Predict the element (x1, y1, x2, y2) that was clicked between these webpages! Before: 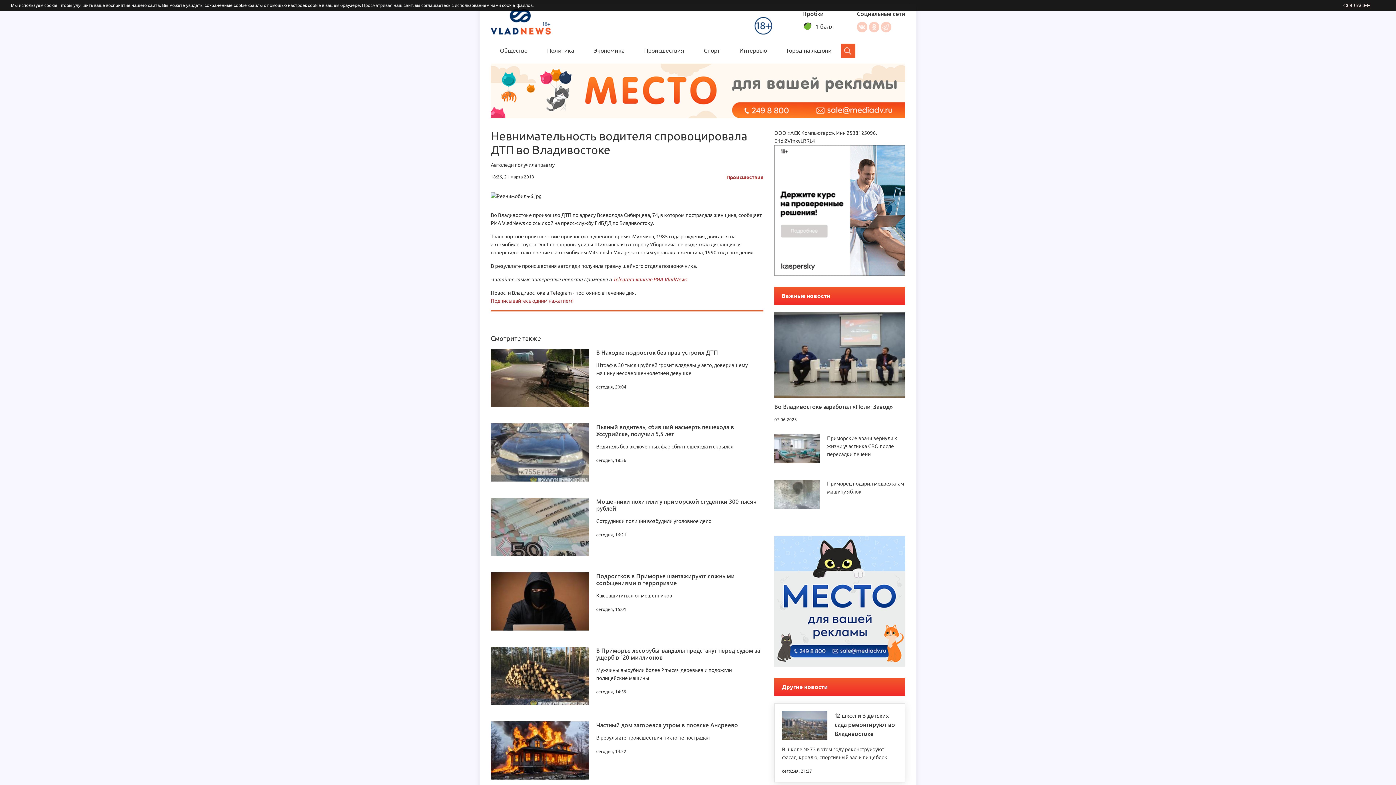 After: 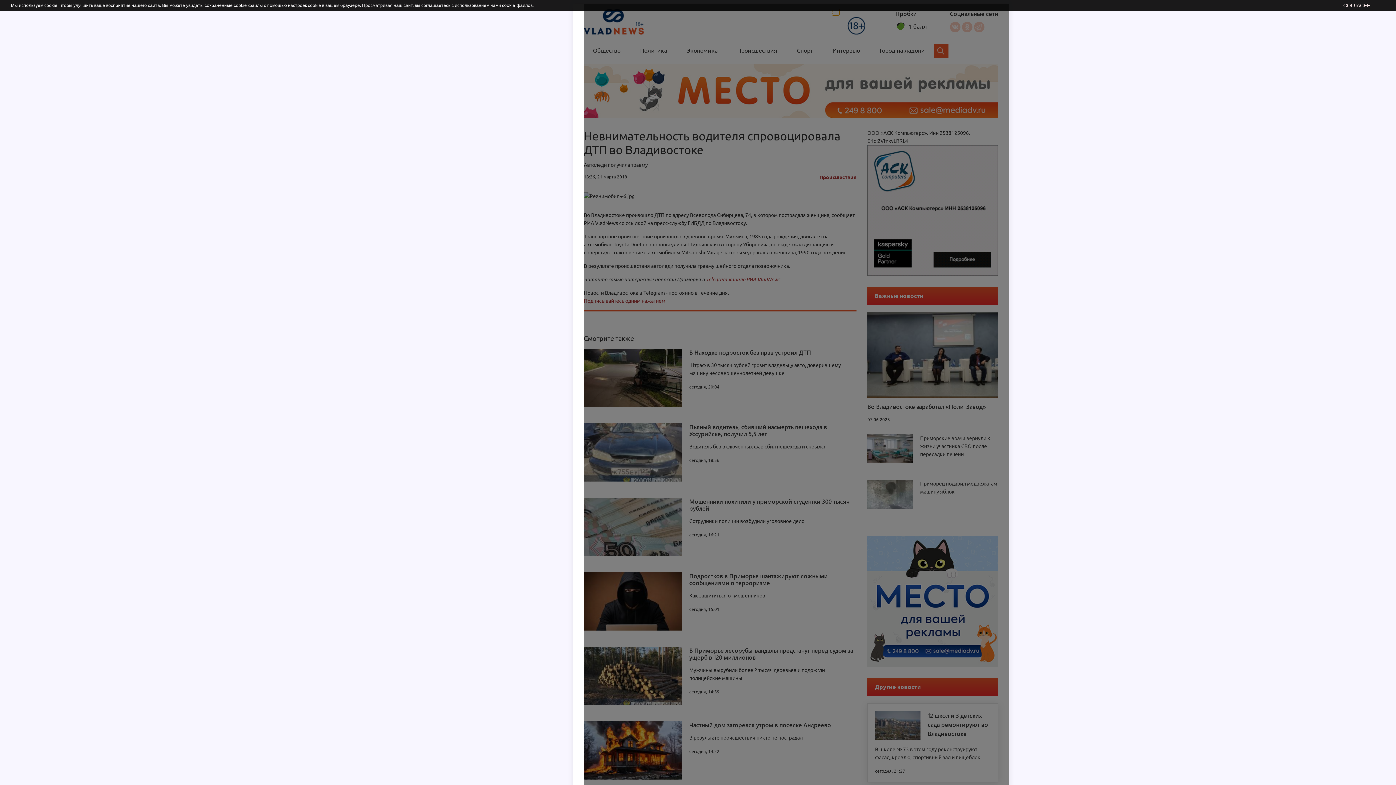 Action: label: Меню bbox: (739, 9, 746, 15)